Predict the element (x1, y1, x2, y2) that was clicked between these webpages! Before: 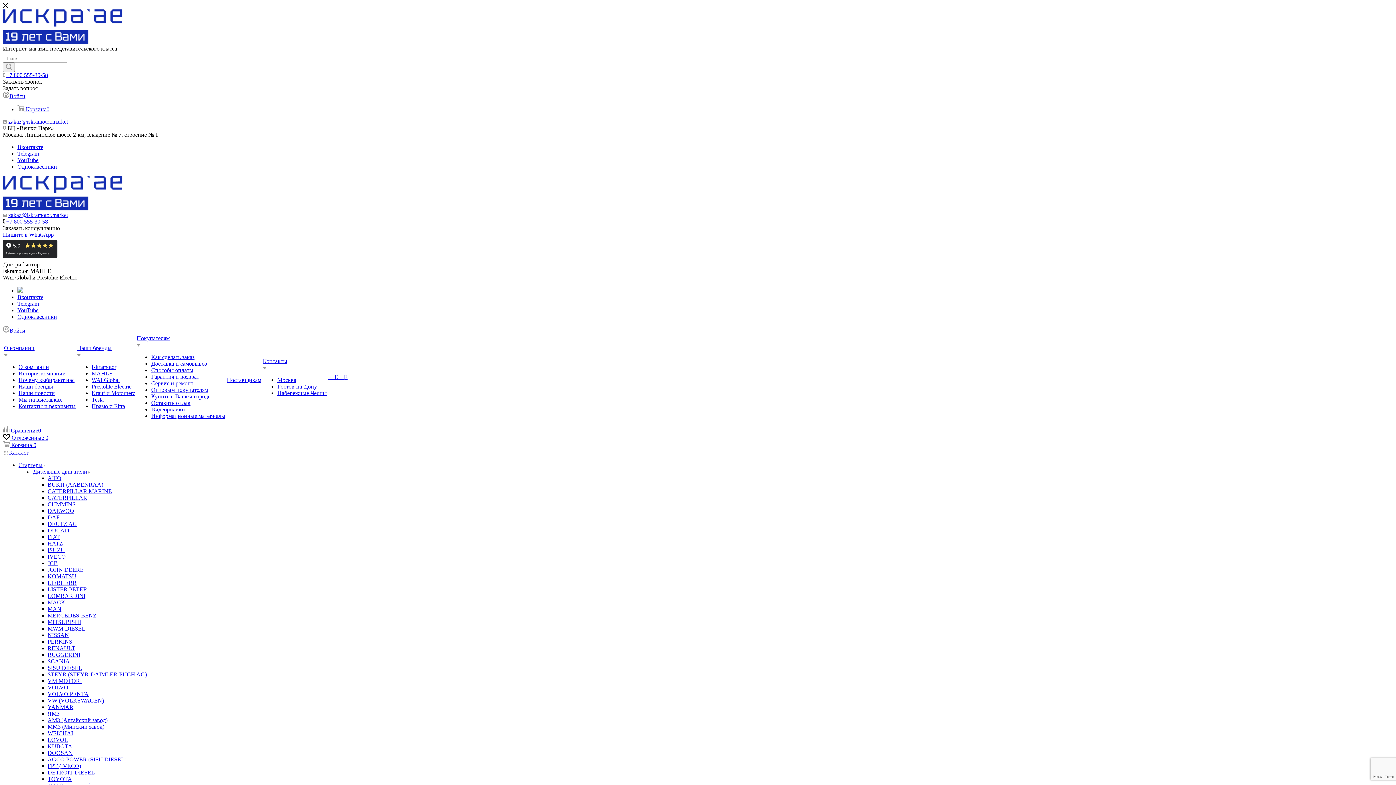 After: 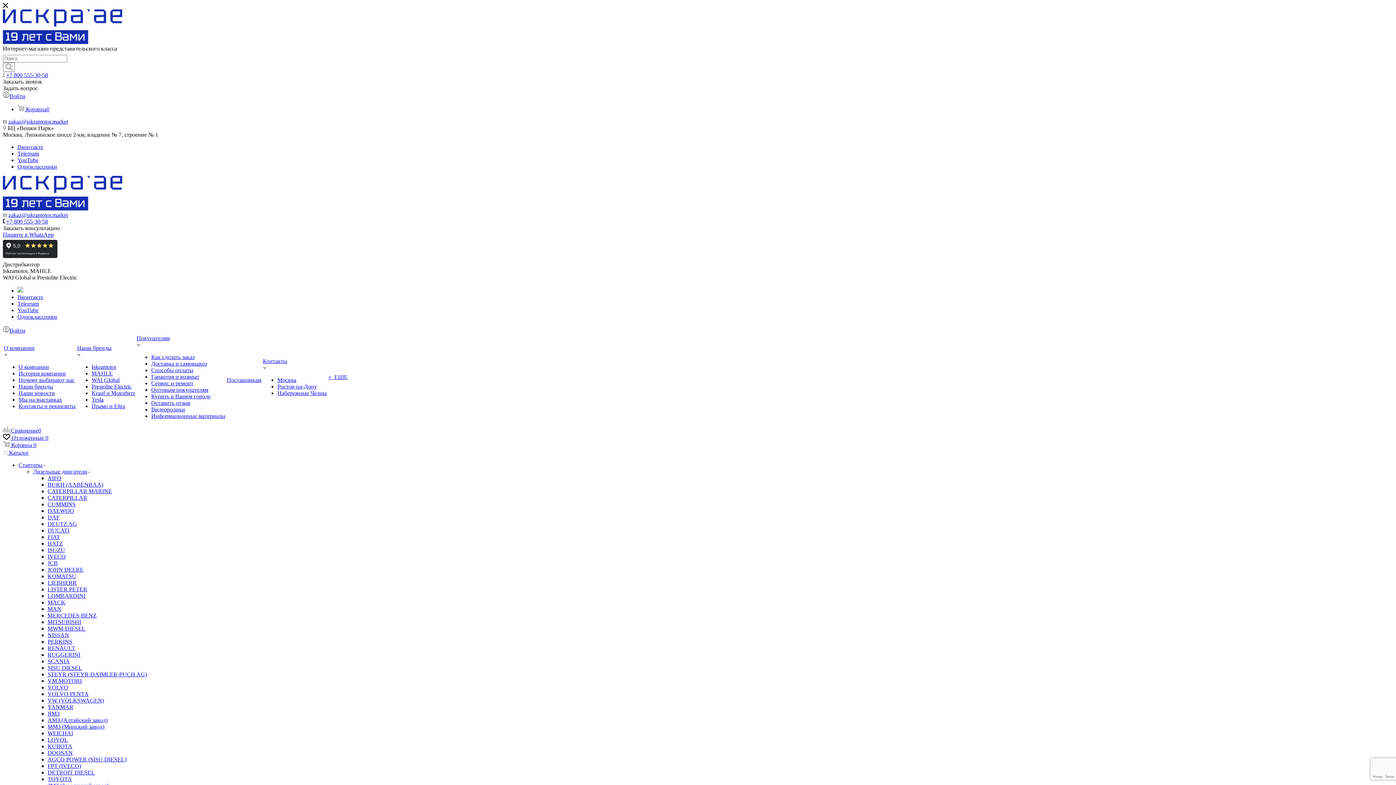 Action: bbox: (47, 638, 72, 645) label: PERKINS